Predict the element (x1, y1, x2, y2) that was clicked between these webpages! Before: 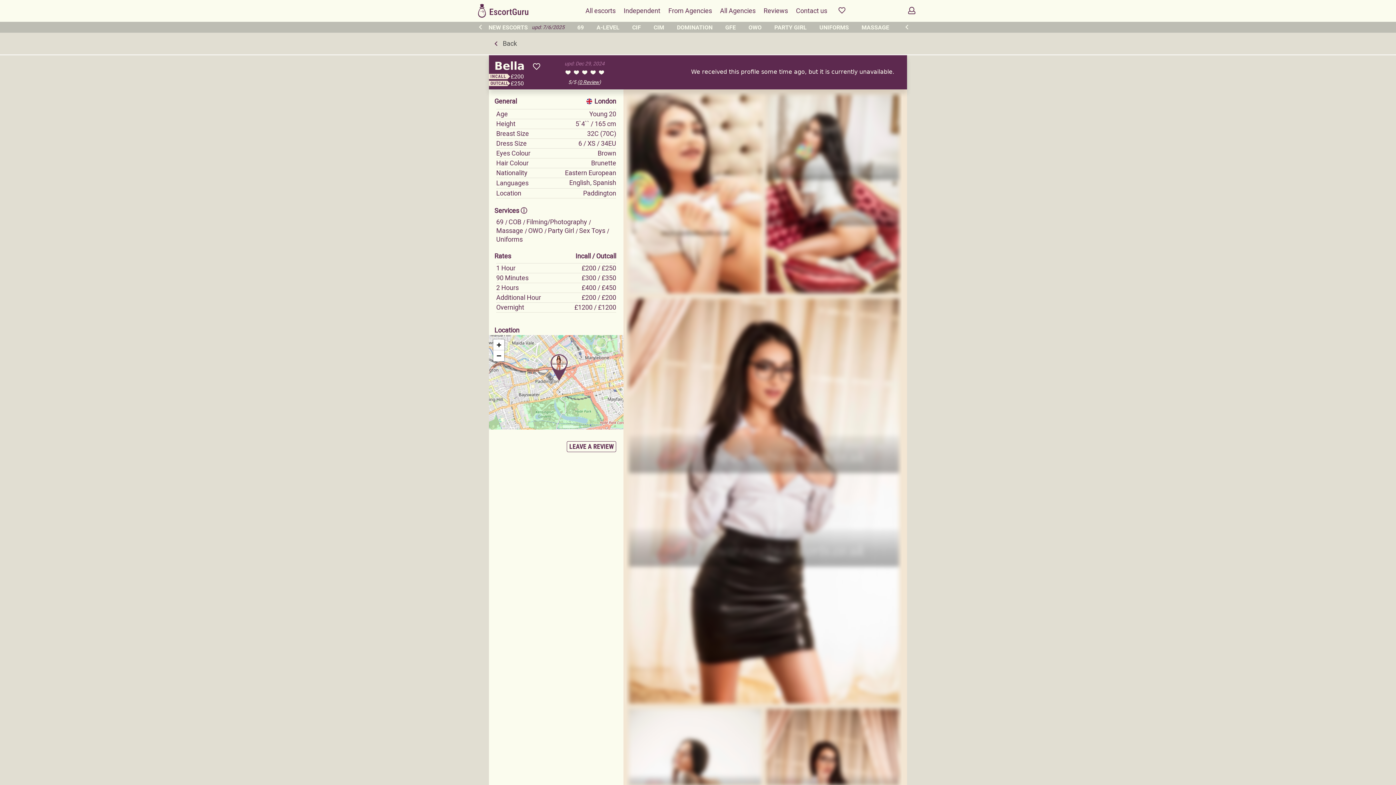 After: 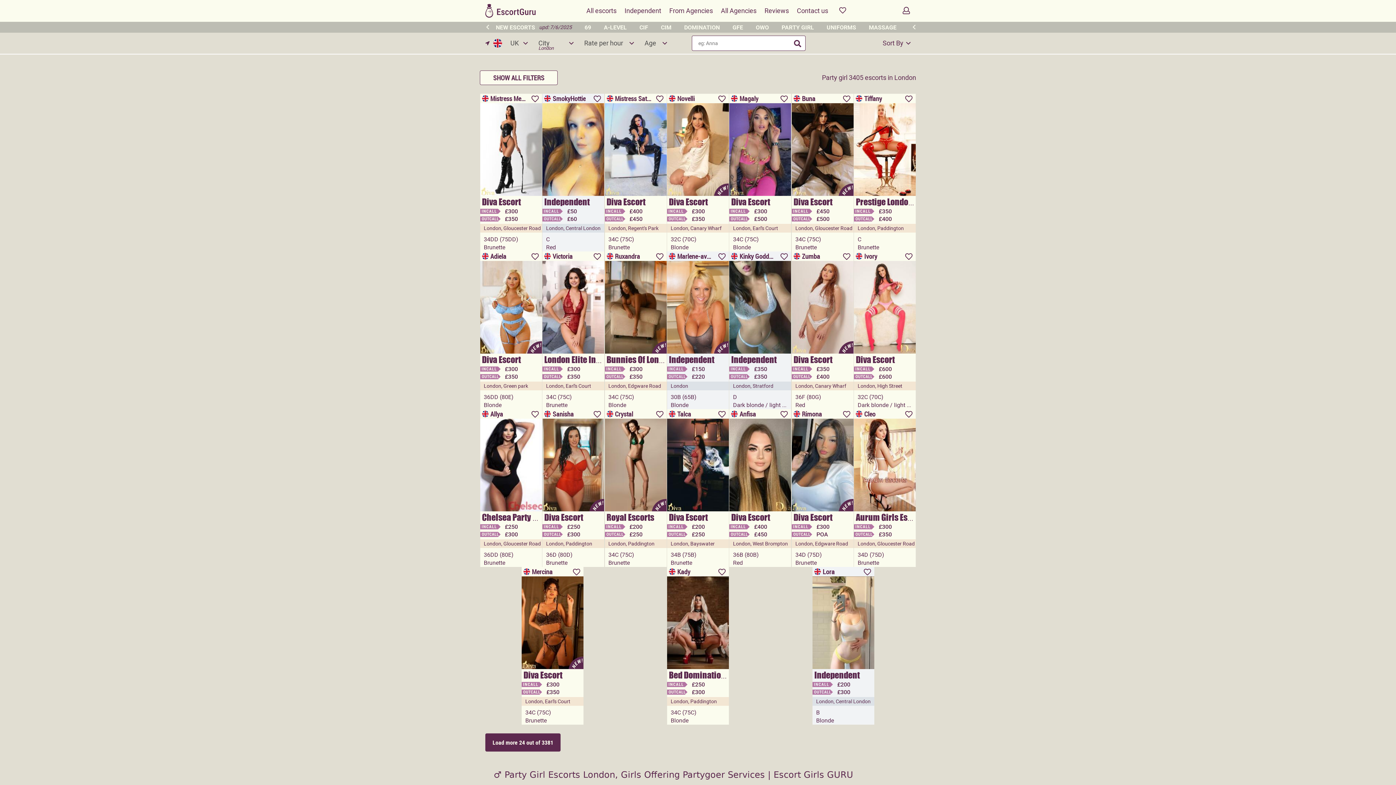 Action: label: Party Girl bbox: (548, 226, 574, 234)